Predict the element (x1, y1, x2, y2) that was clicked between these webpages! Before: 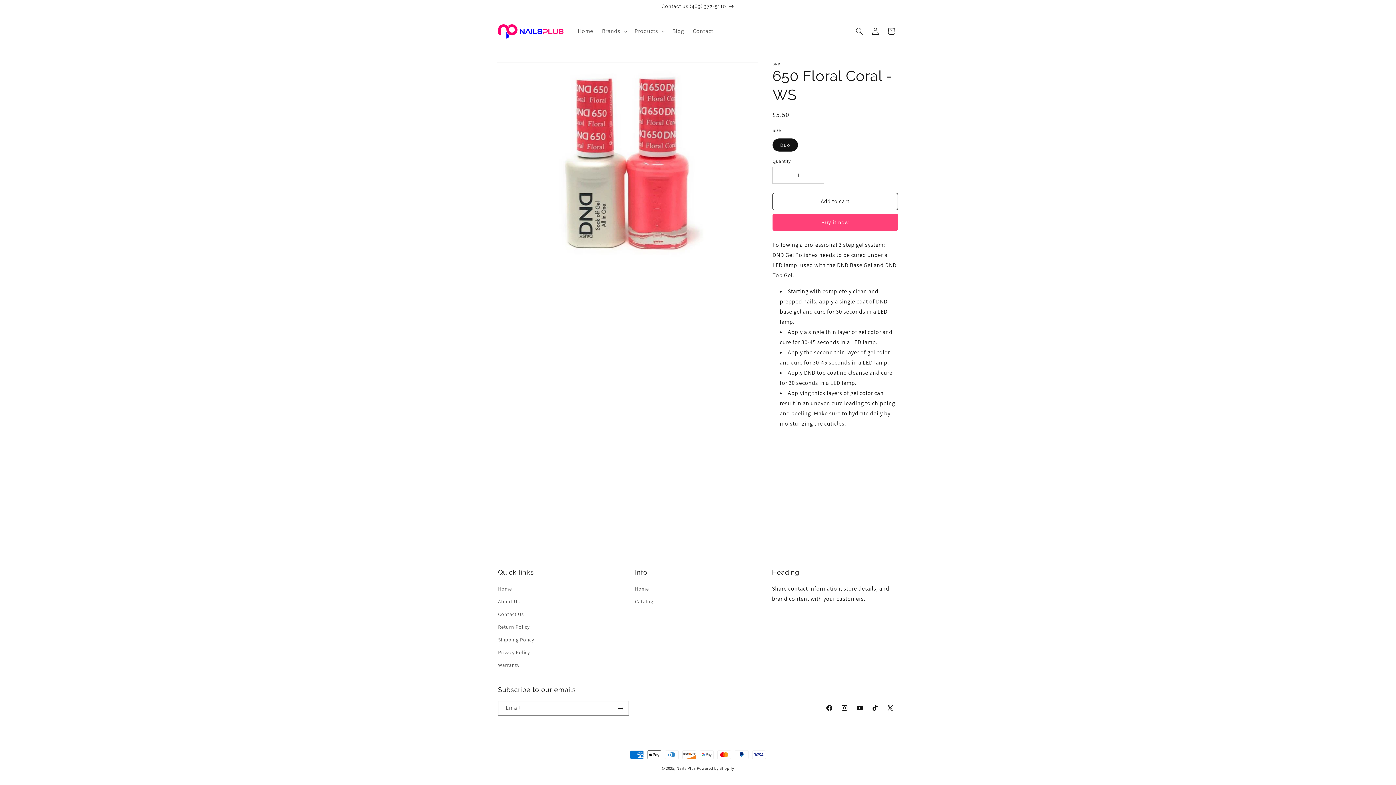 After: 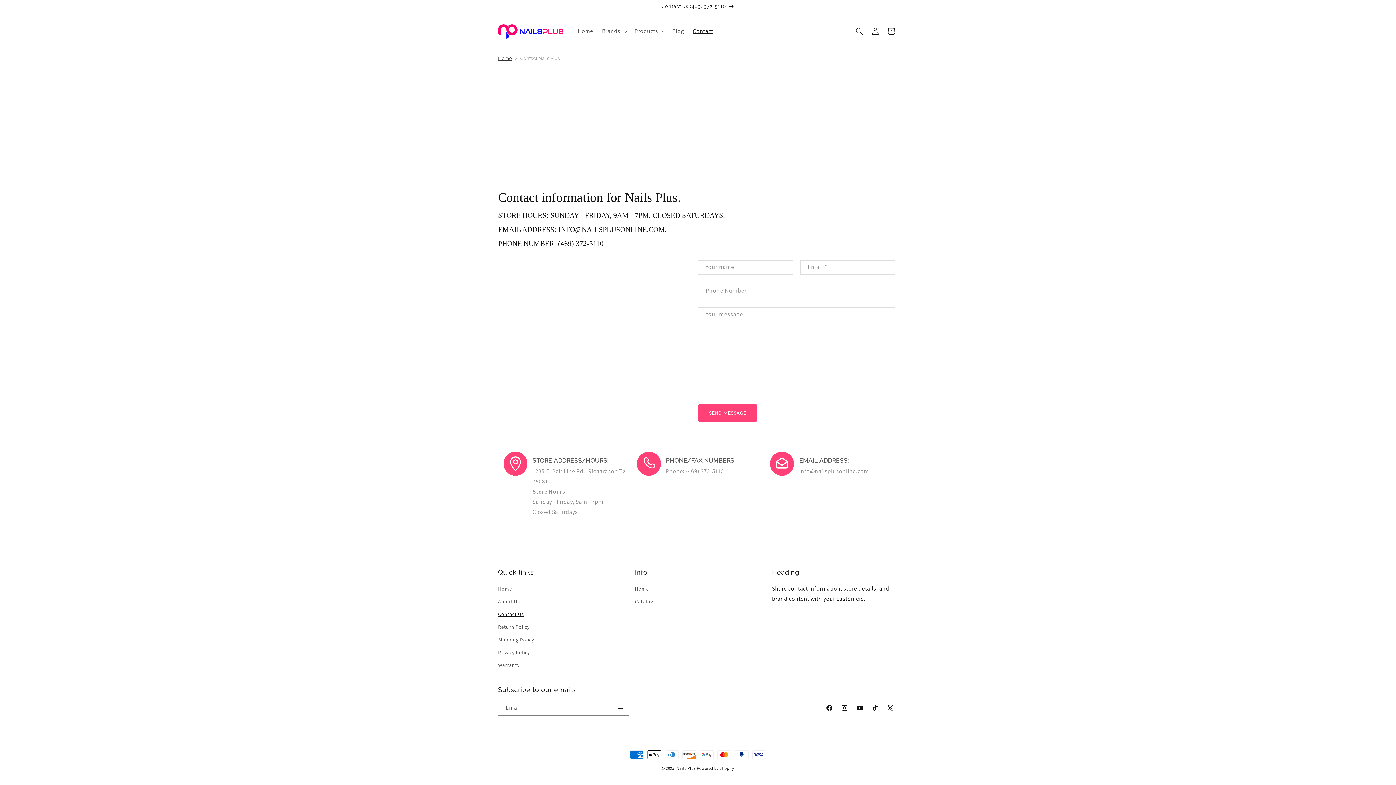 Action: bbox: (688, 23, 717, 39) label: Contact